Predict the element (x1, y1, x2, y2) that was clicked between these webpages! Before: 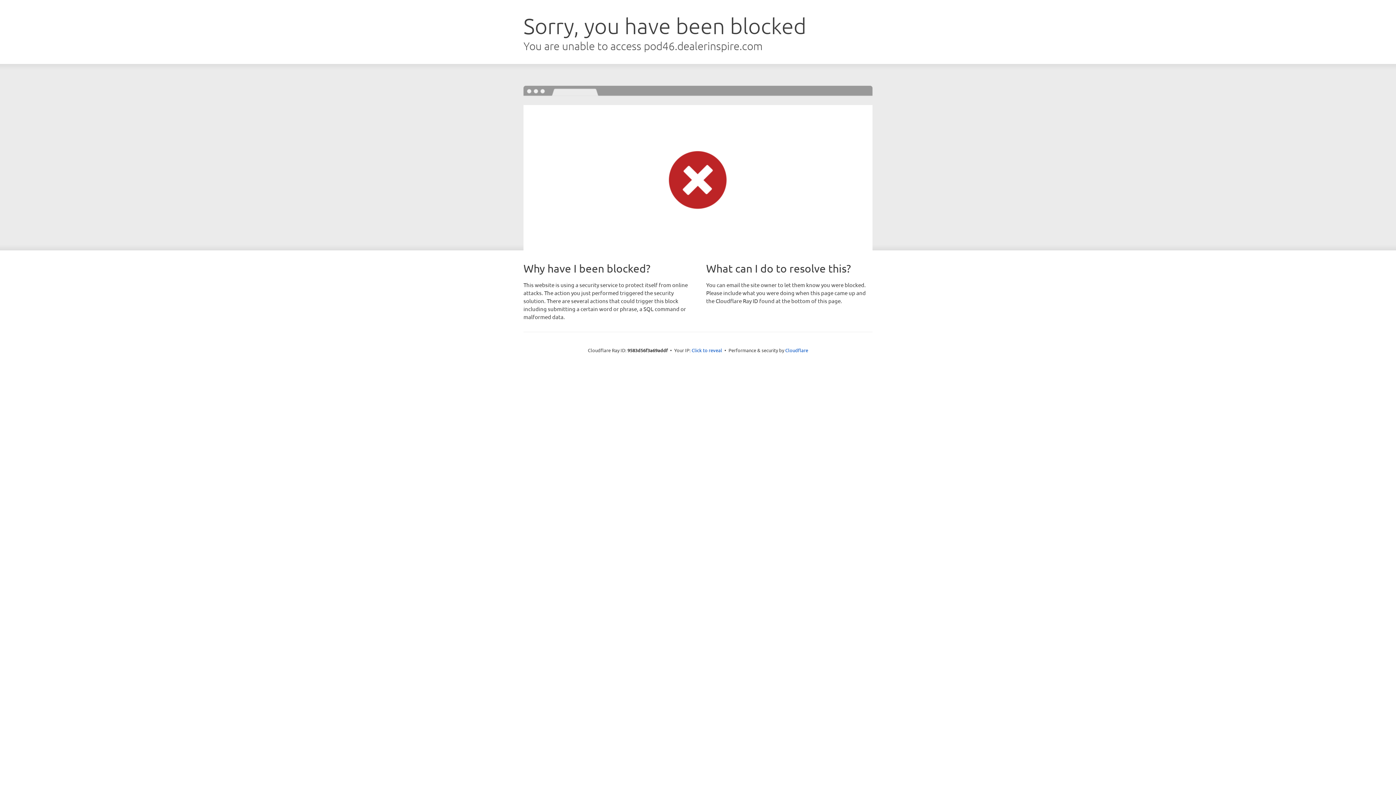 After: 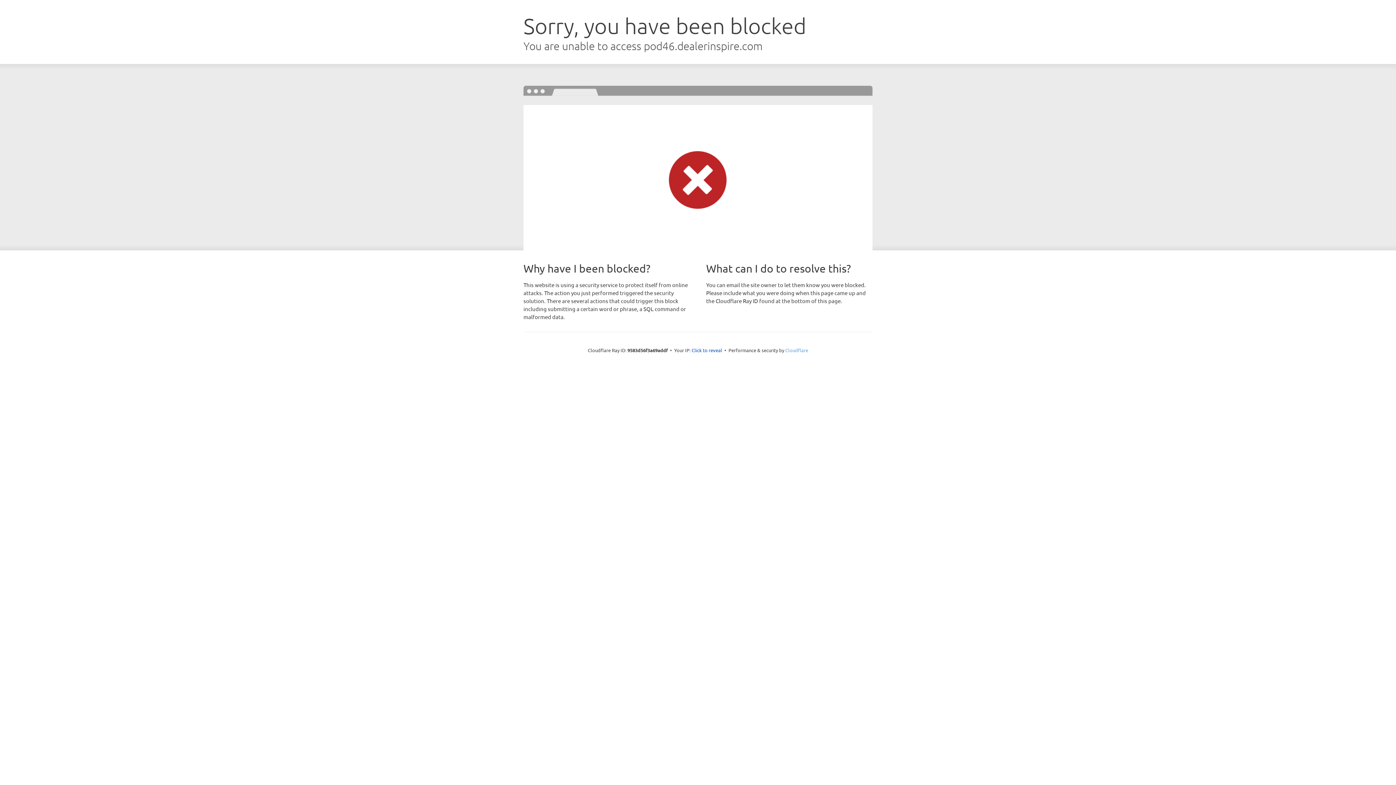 Action: bbox: (785, 347, 808, 353) label: Cloudflare